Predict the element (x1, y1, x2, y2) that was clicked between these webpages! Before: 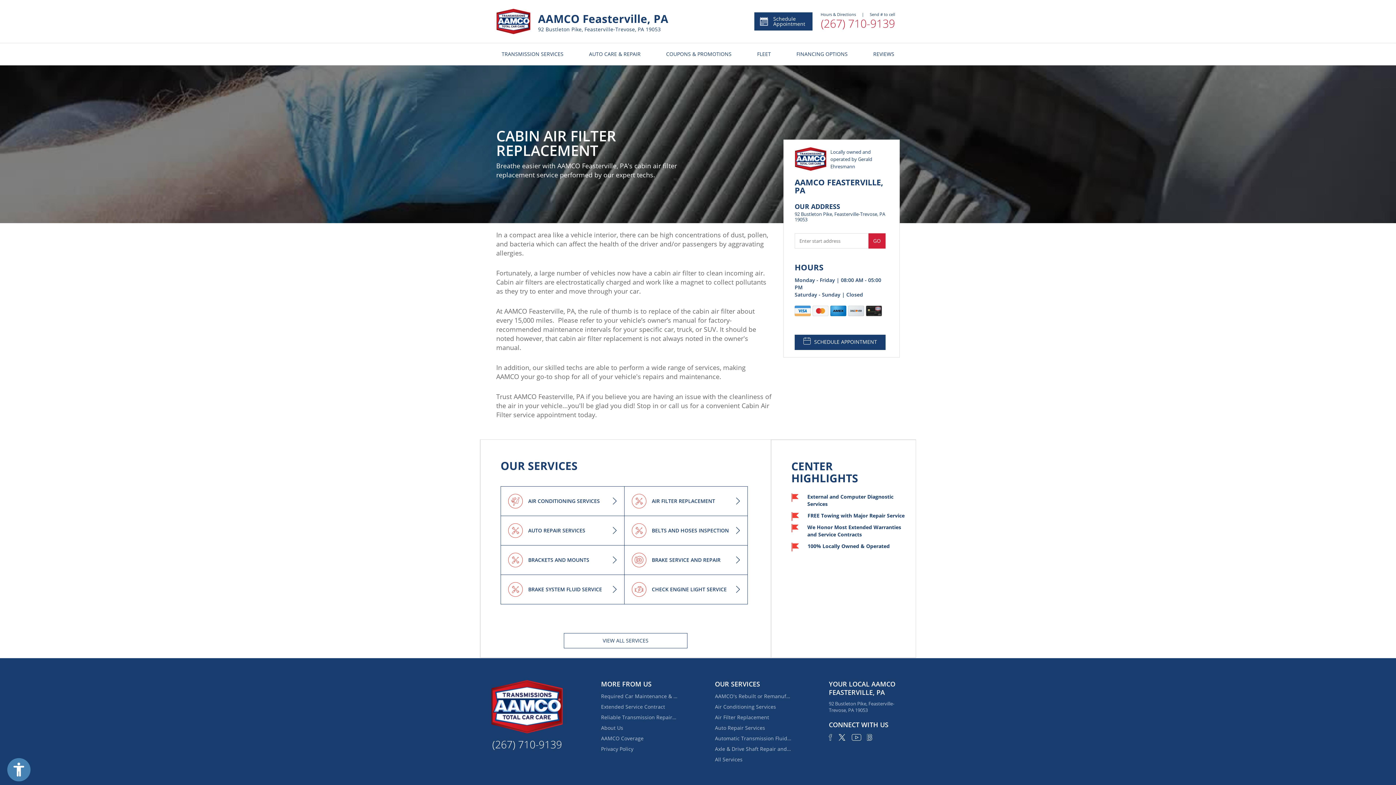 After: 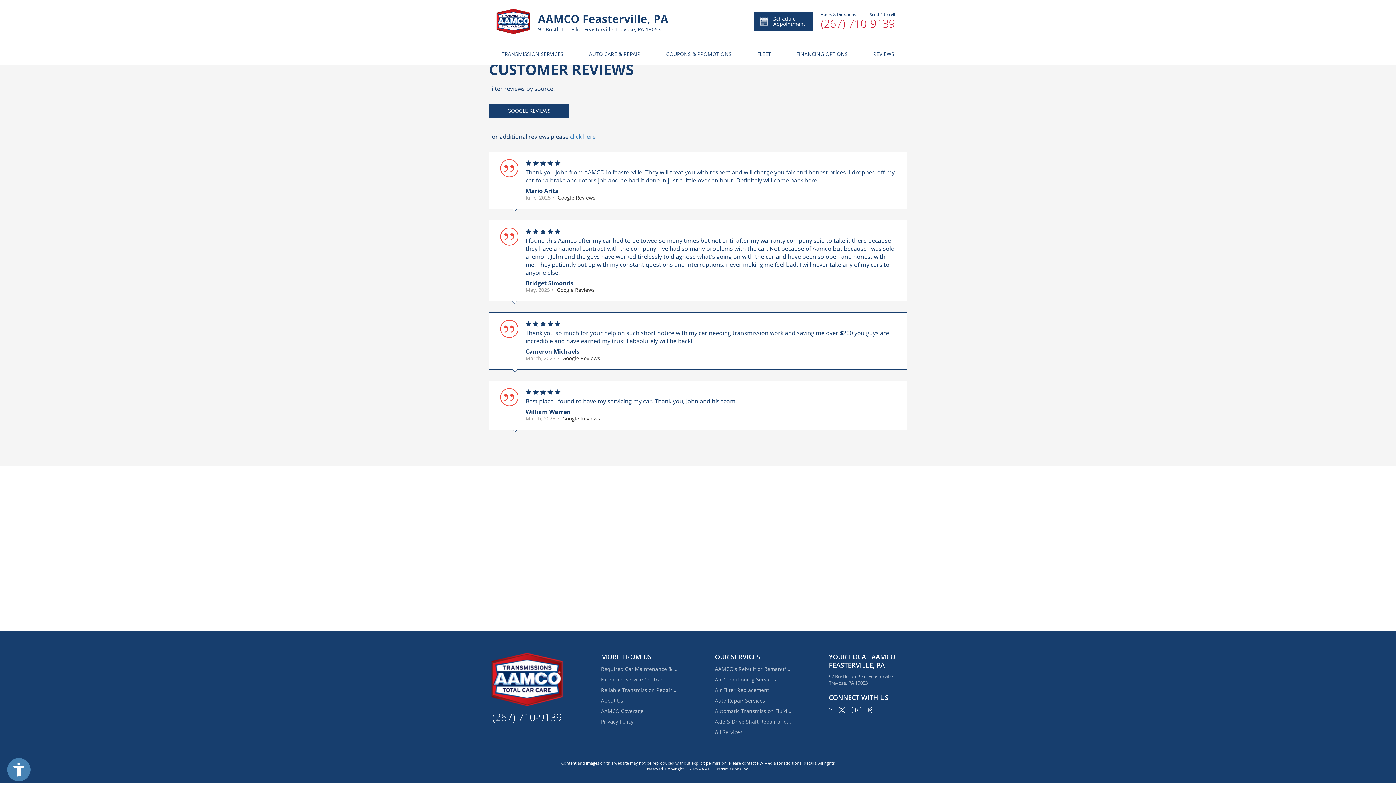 Action: label: REVIEWS bbox: (873, 43, 894, 65)